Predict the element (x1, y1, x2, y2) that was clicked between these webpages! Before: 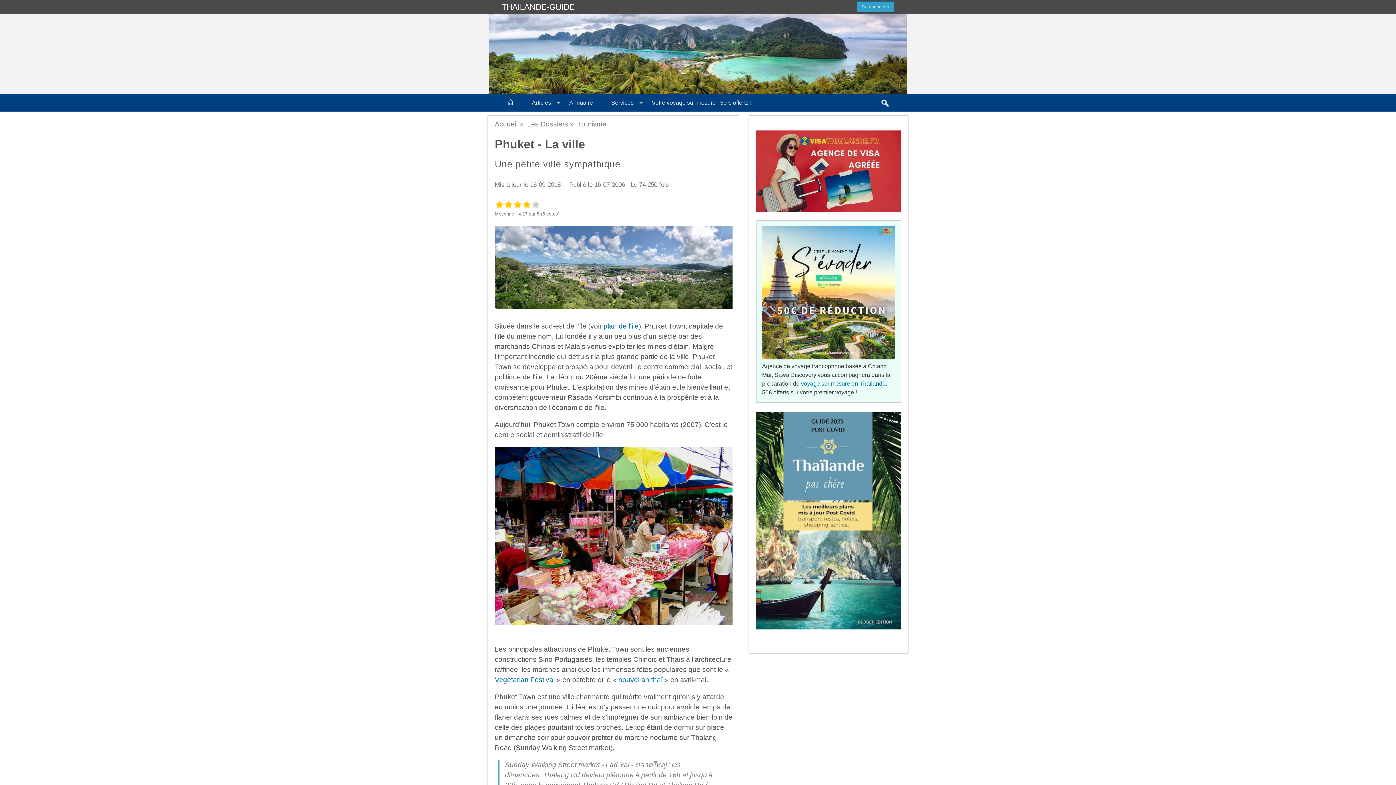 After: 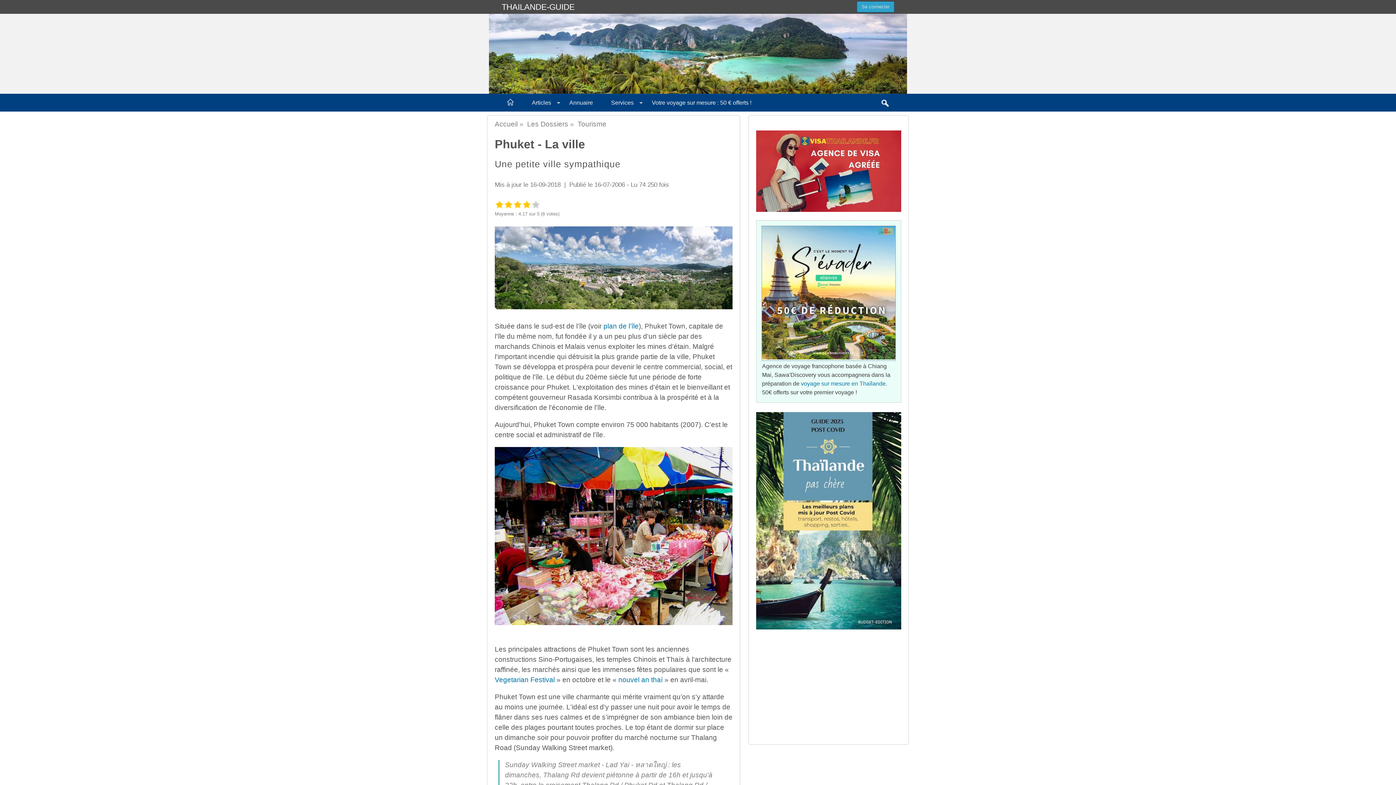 Action: bbox: (762, 354, 895, 360)